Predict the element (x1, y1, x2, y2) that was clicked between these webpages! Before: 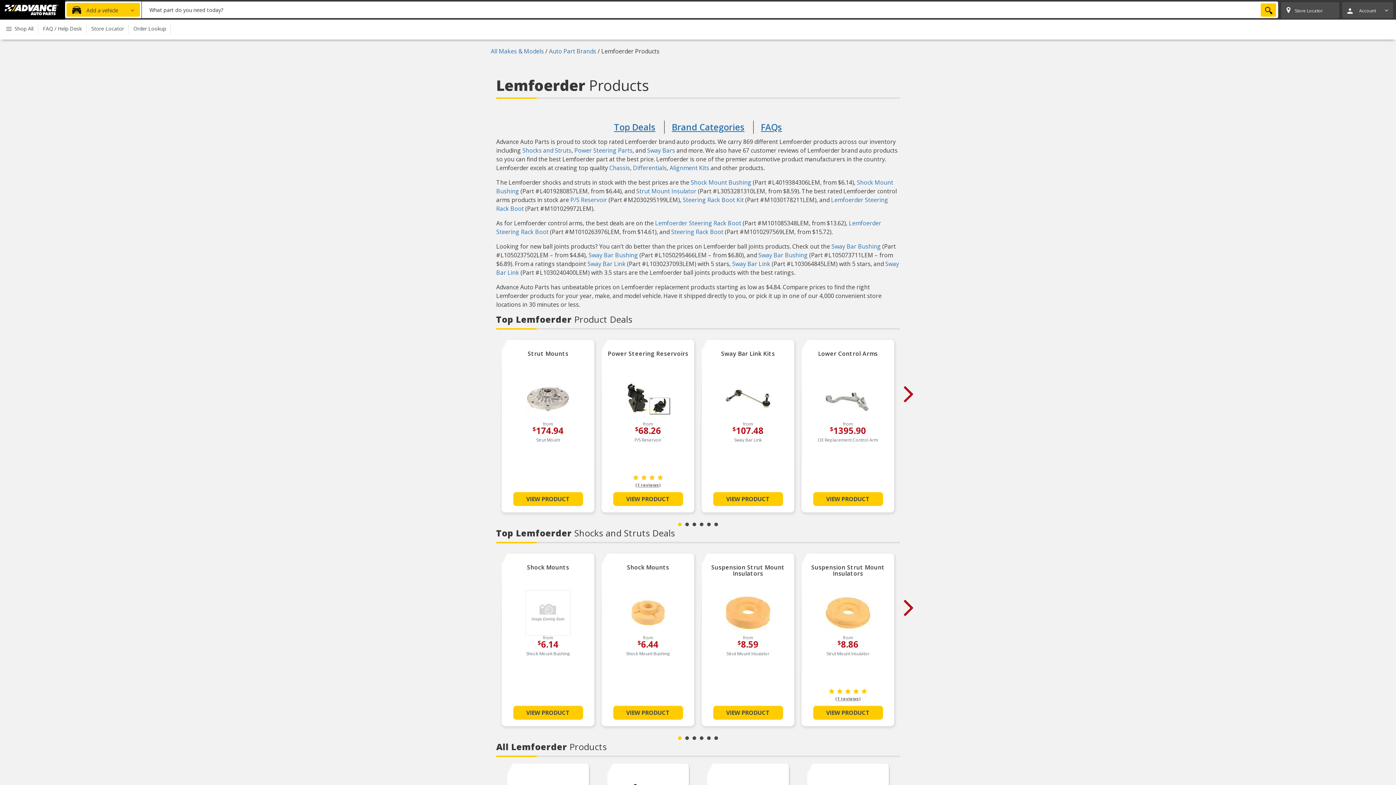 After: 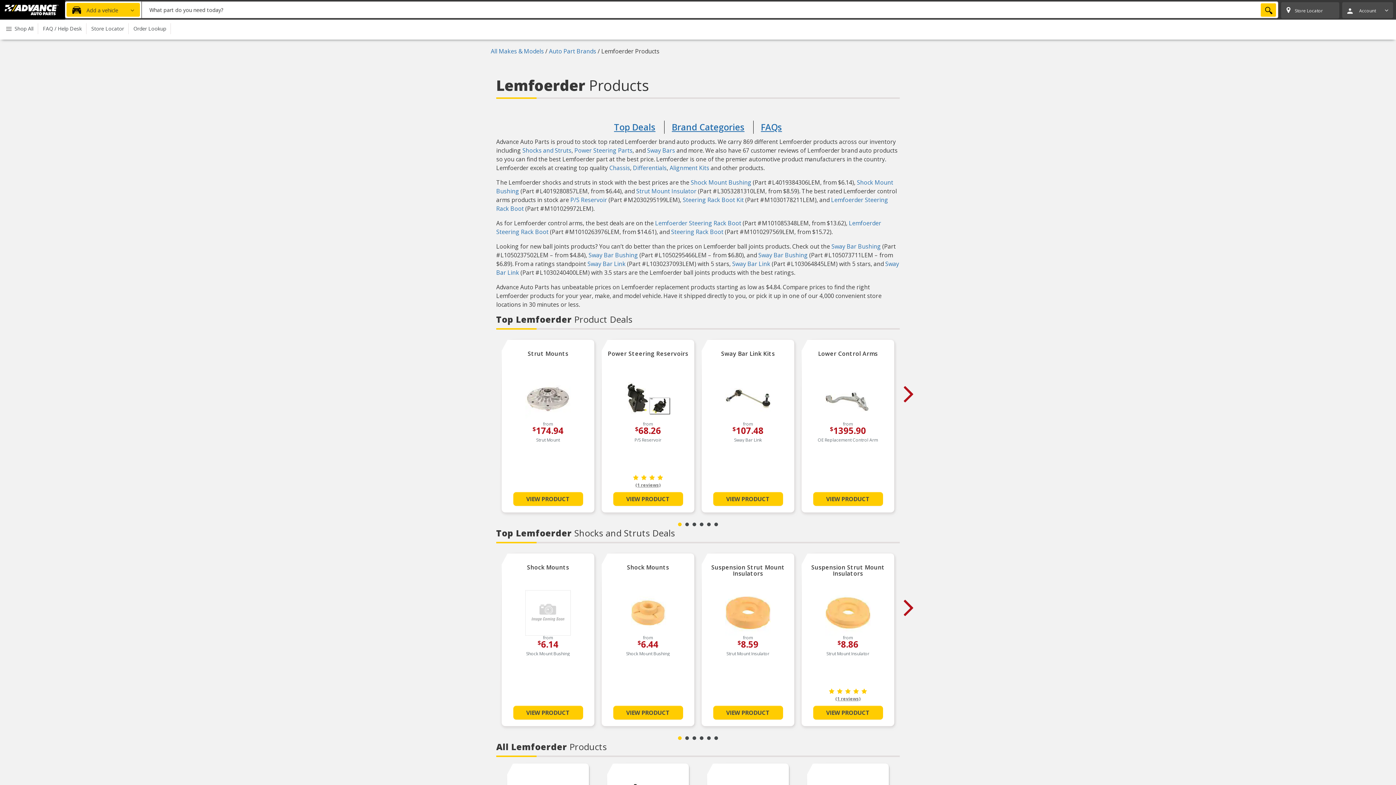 Action: bbox: (678, 736, 681, 740) label: Page 1